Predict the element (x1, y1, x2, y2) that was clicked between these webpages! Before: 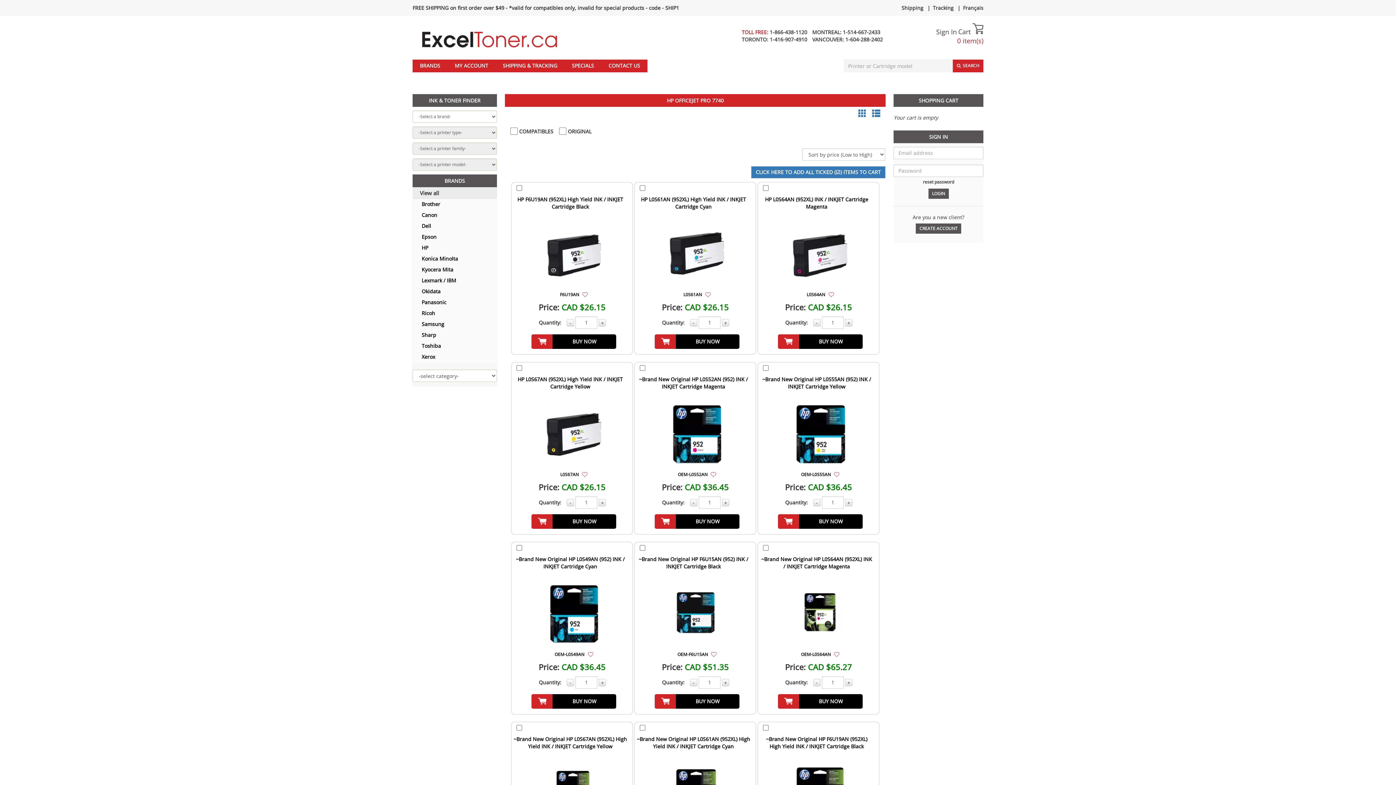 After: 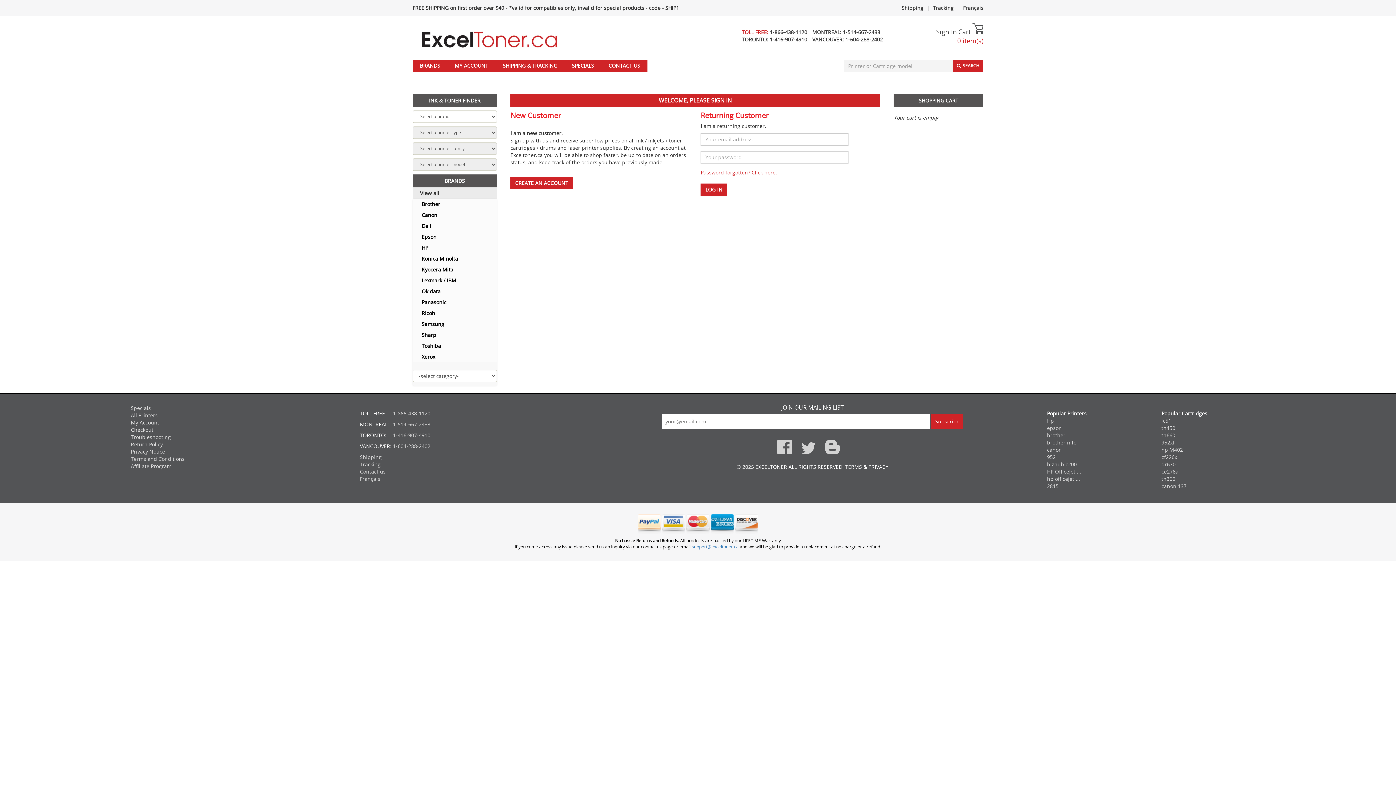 Action: bbox: (447, 58, 495, 73) label: MY ACCOUNT